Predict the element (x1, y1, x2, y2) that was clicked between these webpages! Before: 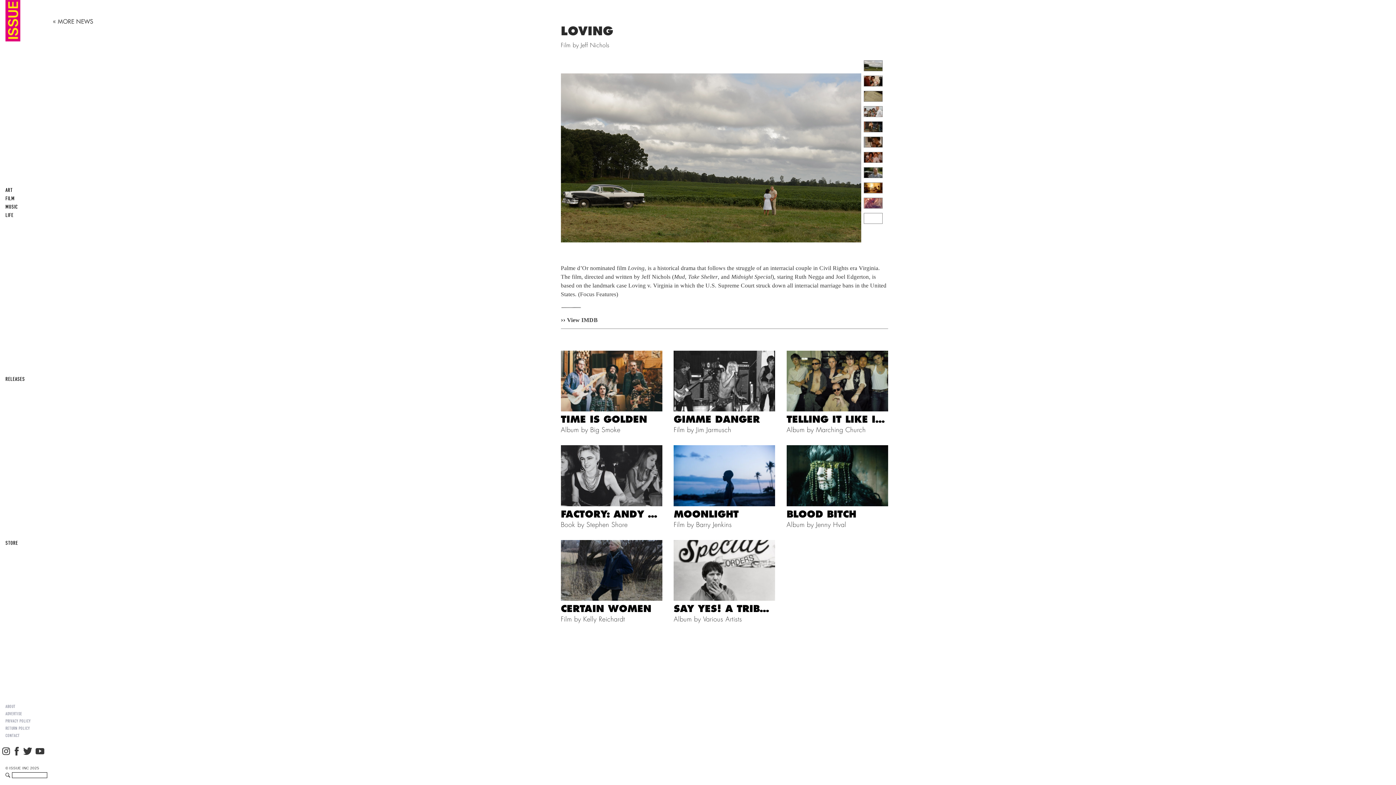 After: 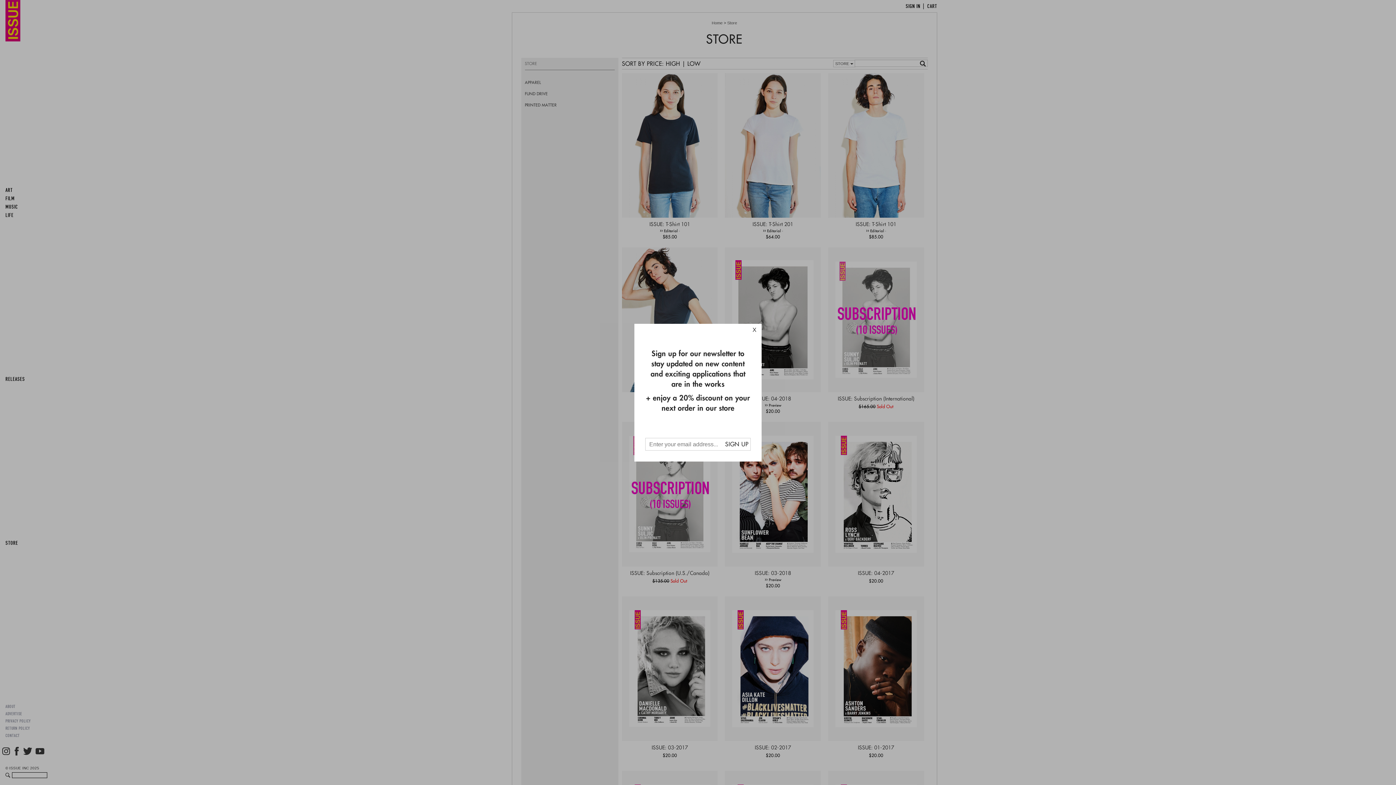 Action: label: STORE bbox: (5, 539, 47, 547)